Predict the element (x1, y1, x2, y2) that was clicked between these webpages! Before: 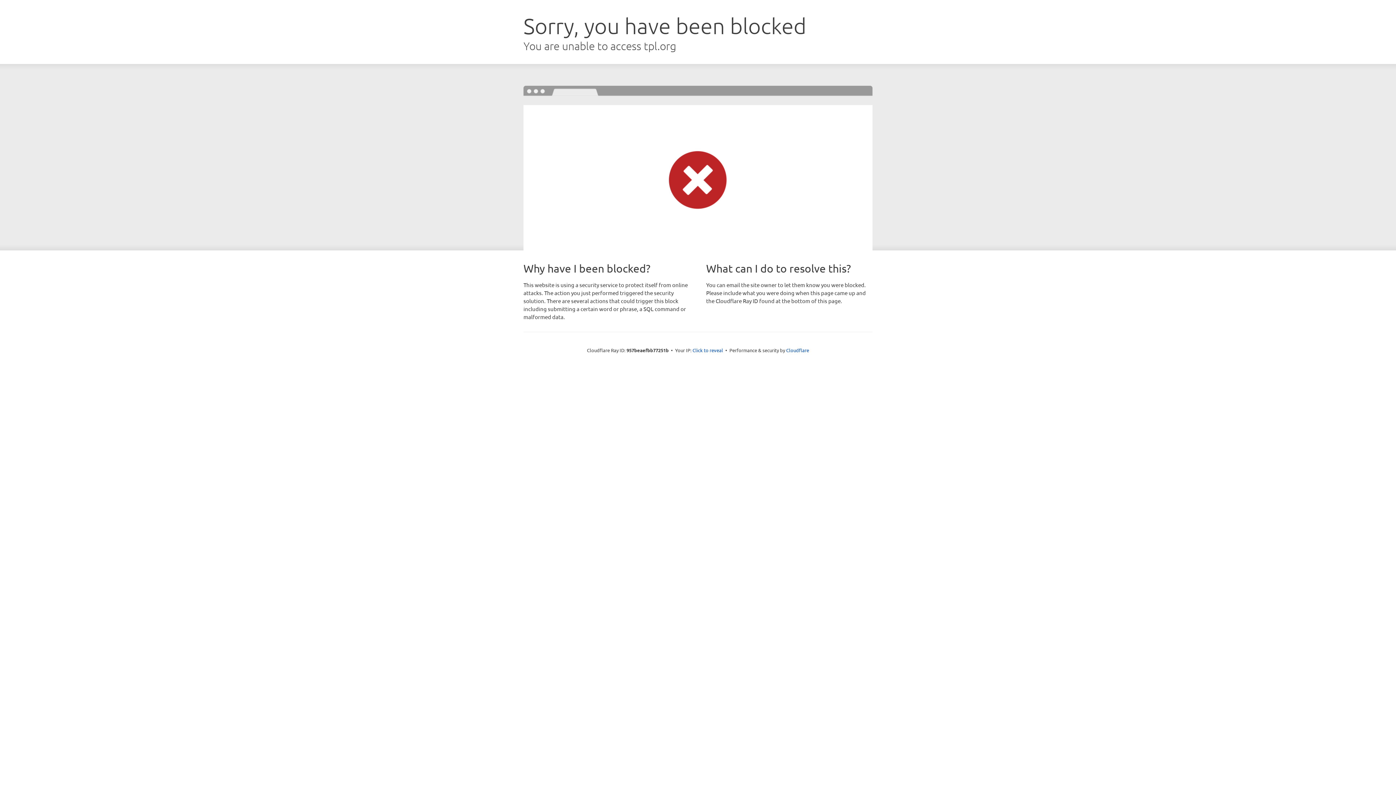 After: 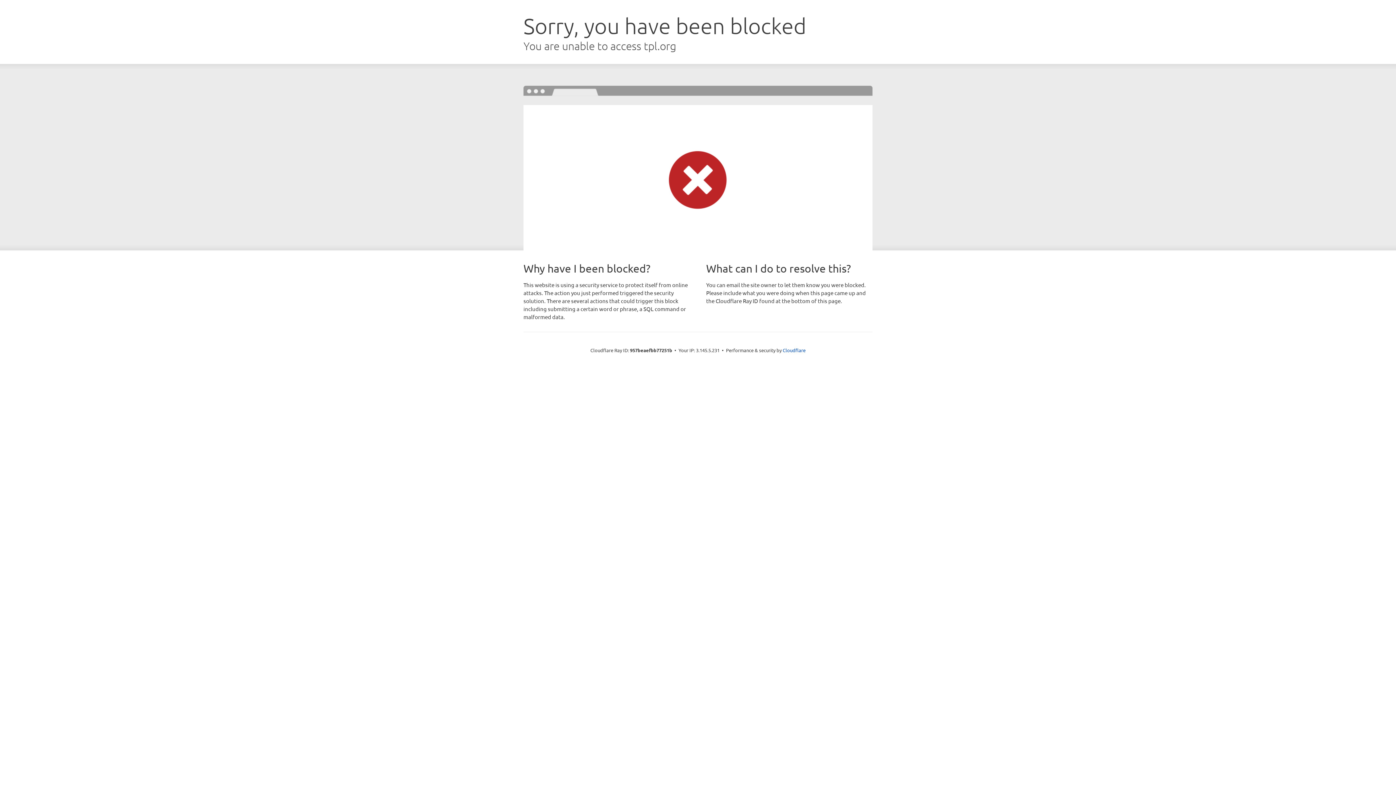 Action: label: Click to reveal bbox: (692, 346, 723, 353)